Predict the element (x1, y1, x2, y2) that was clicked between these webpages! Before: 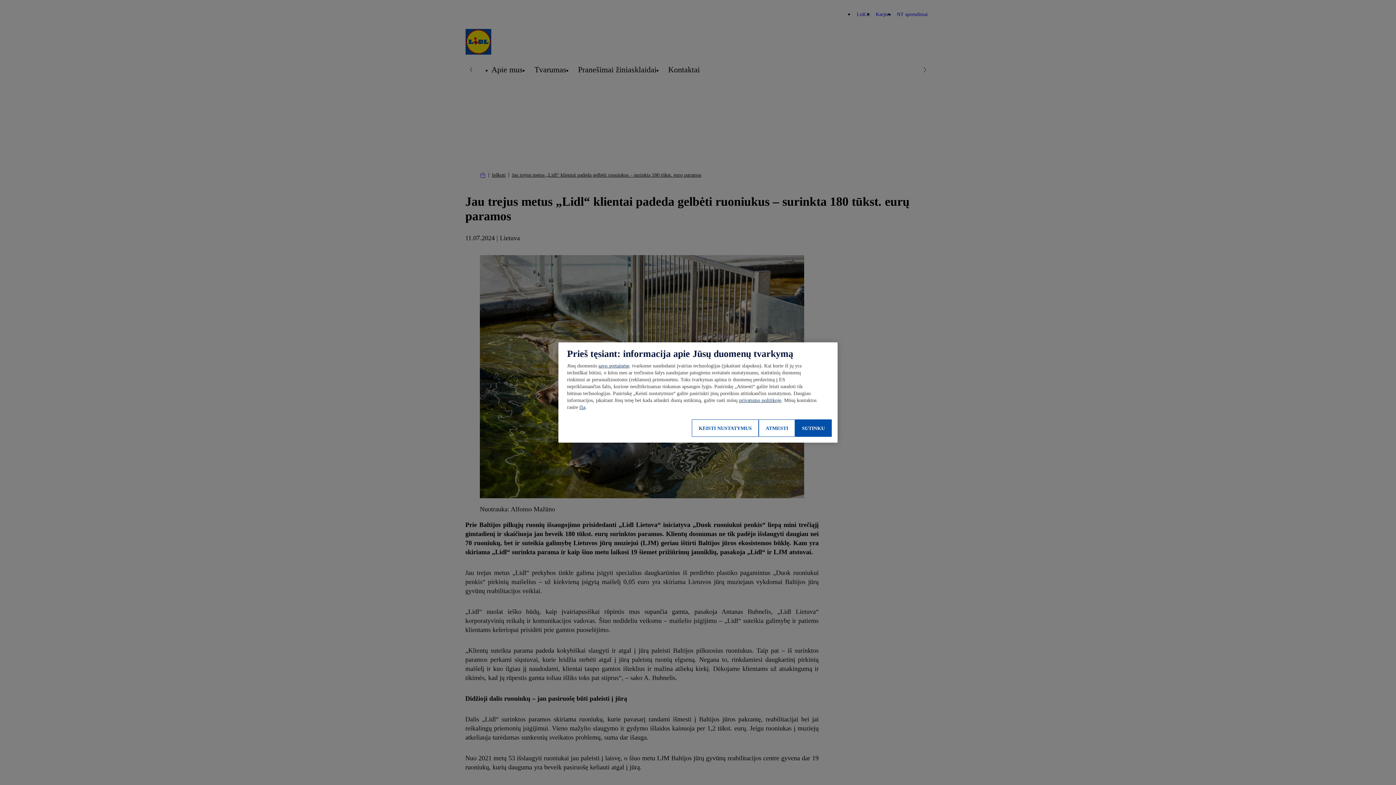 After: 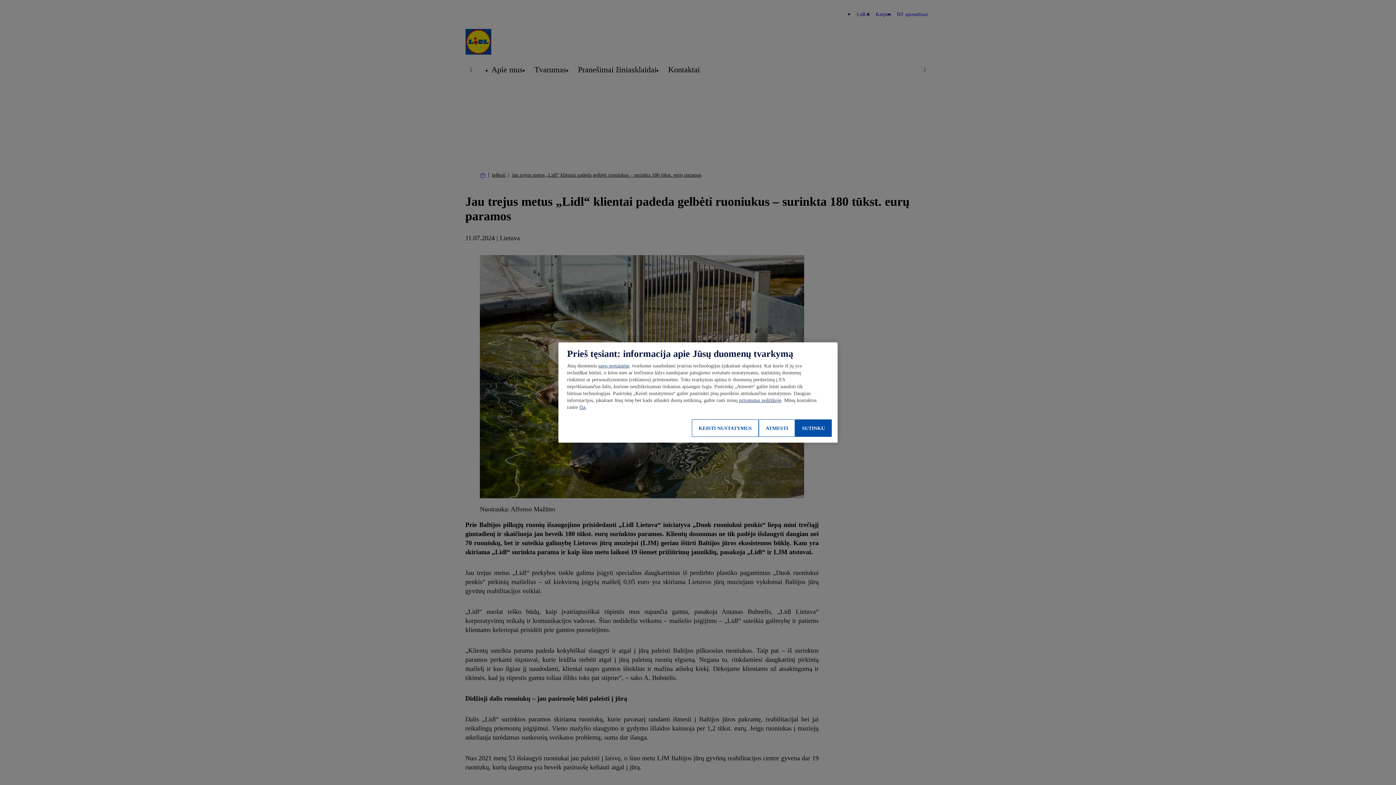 Action: bbox: (598, 363, 629, 368) label: savo svetainėse